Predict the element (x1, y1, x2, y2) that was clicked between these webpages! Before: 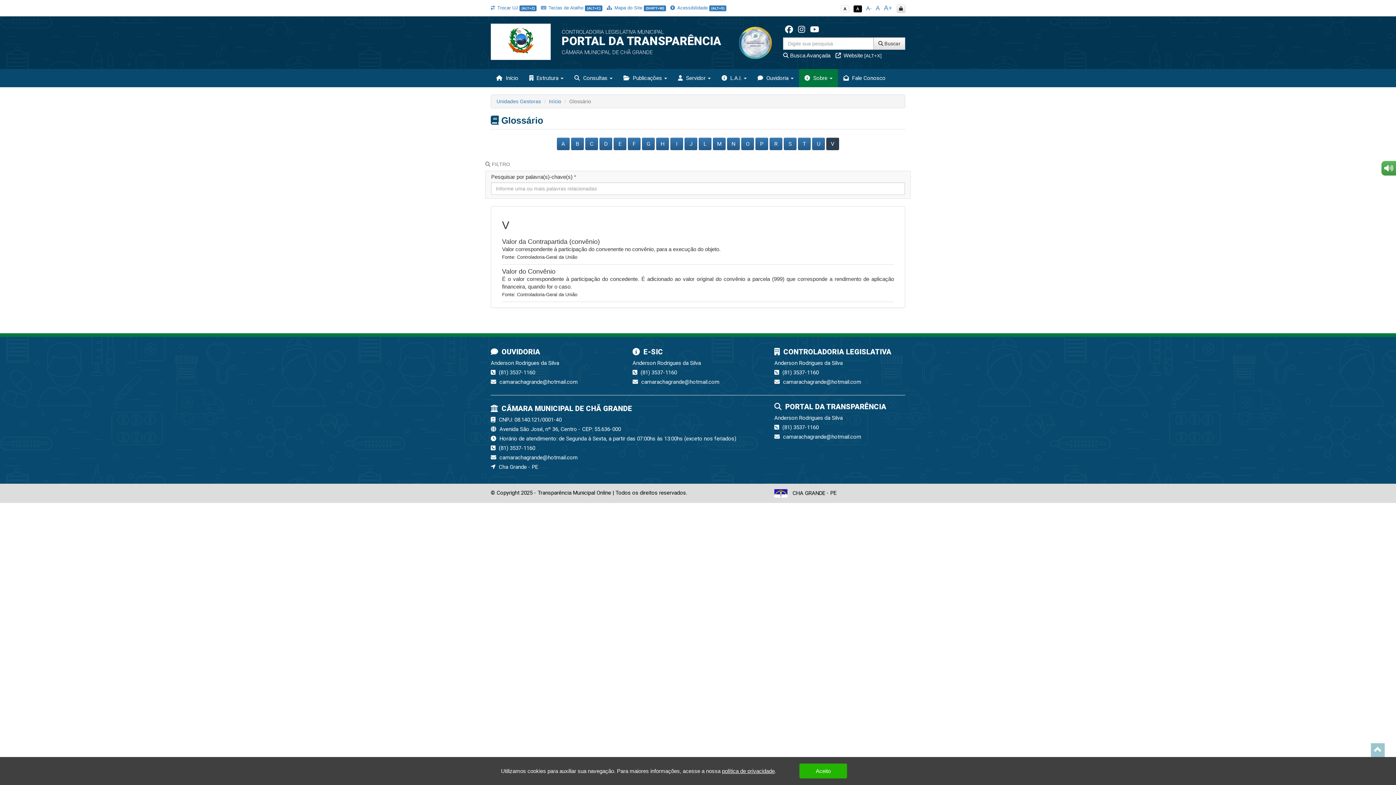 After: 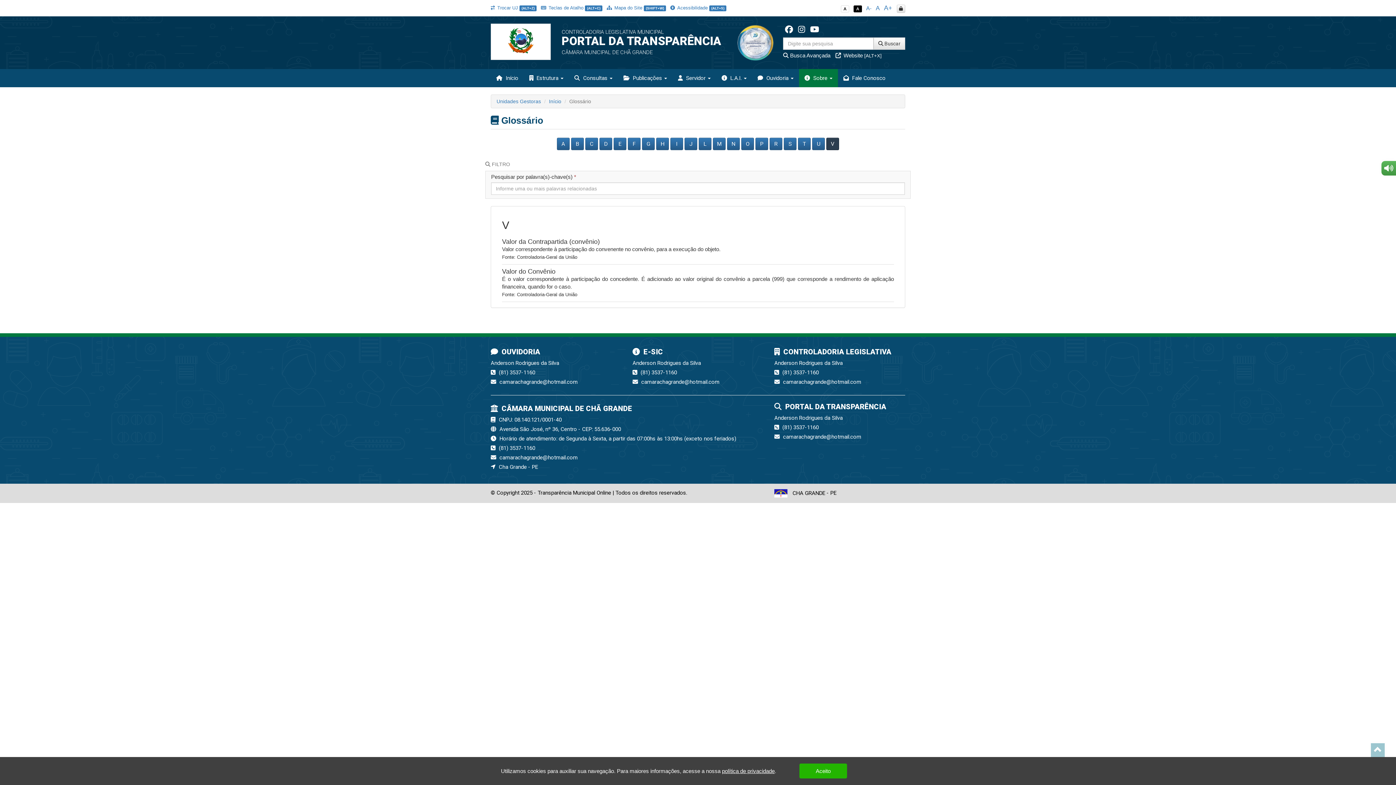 Action: bbox: (799, 69, 838, 87) label:  Sobre 